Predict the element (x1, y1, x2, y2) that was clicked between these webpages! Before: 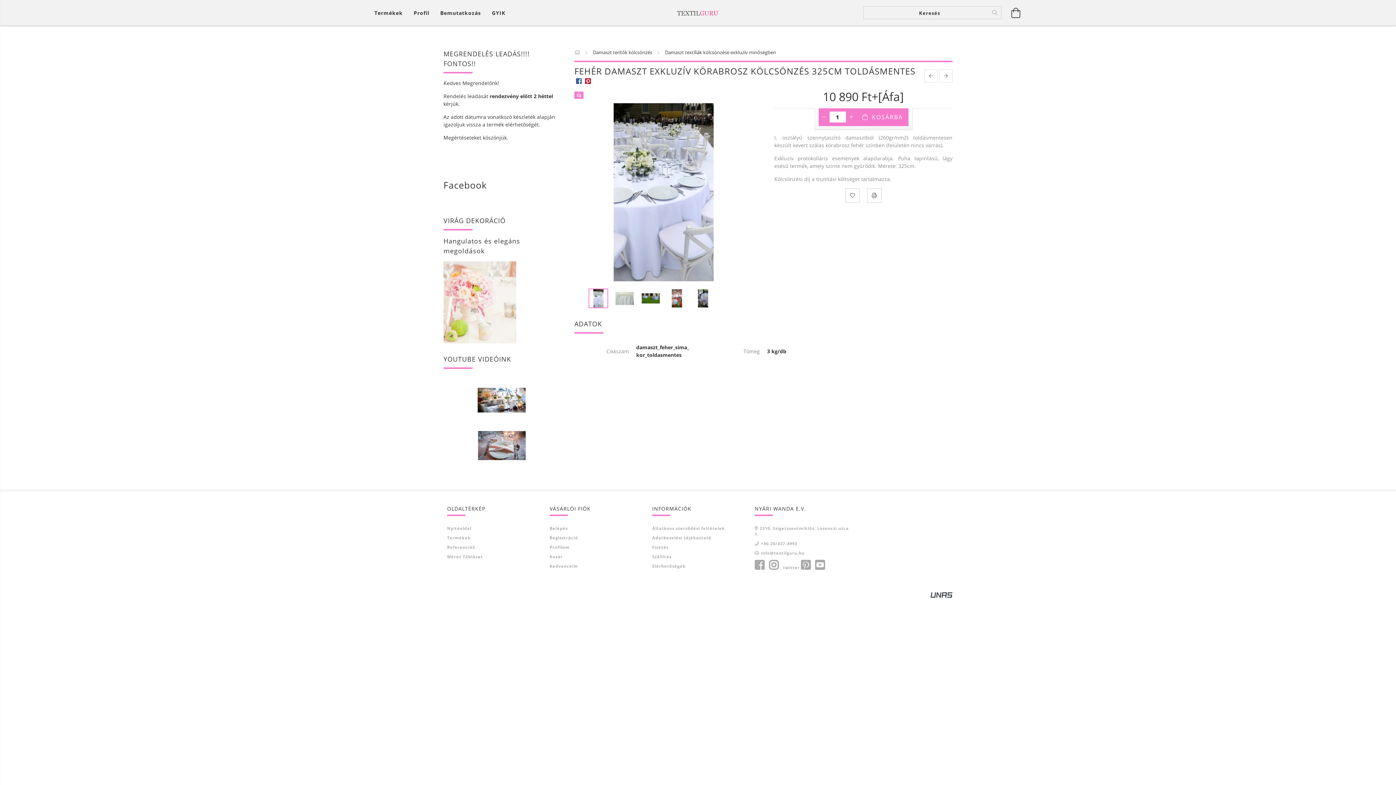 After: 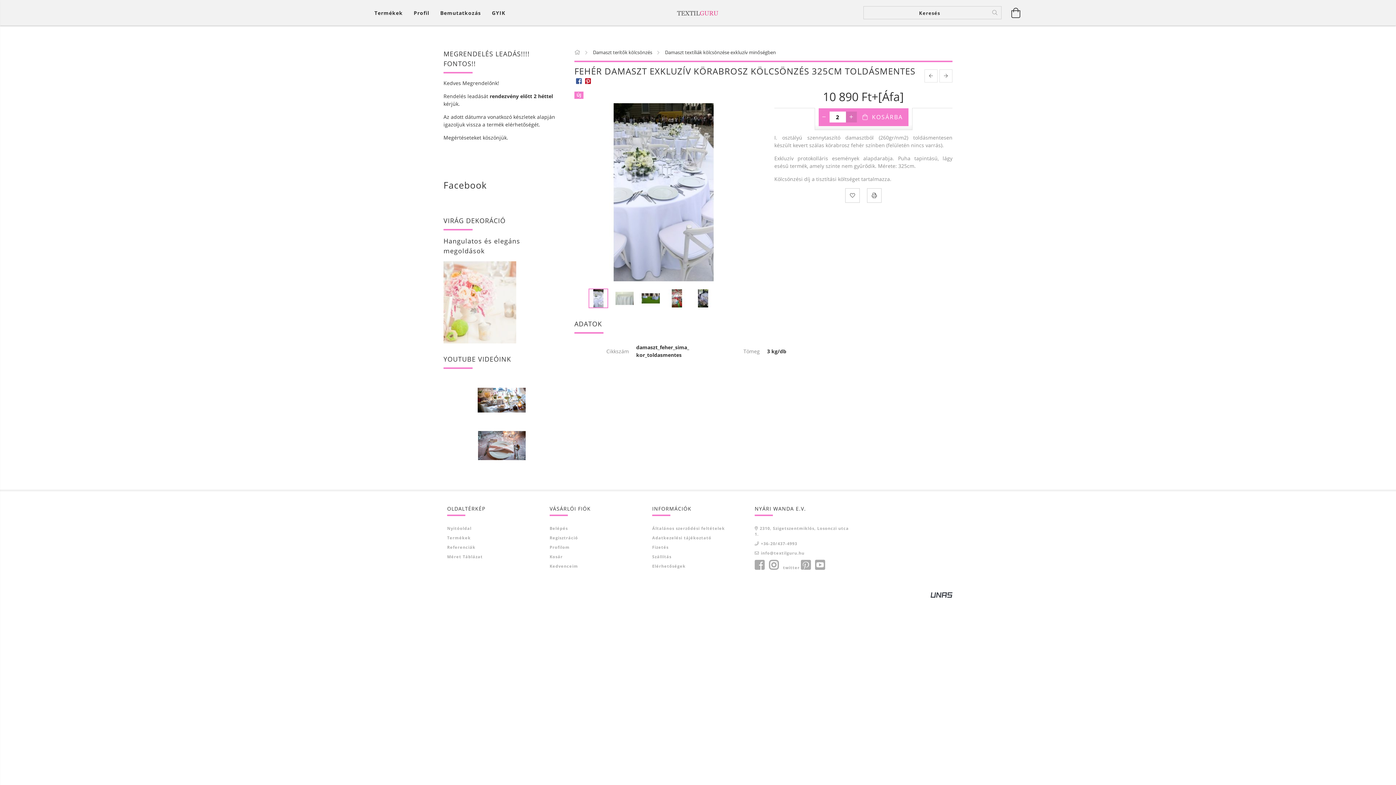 Action: bbox: (846, 111, 856, 122) label: plusz